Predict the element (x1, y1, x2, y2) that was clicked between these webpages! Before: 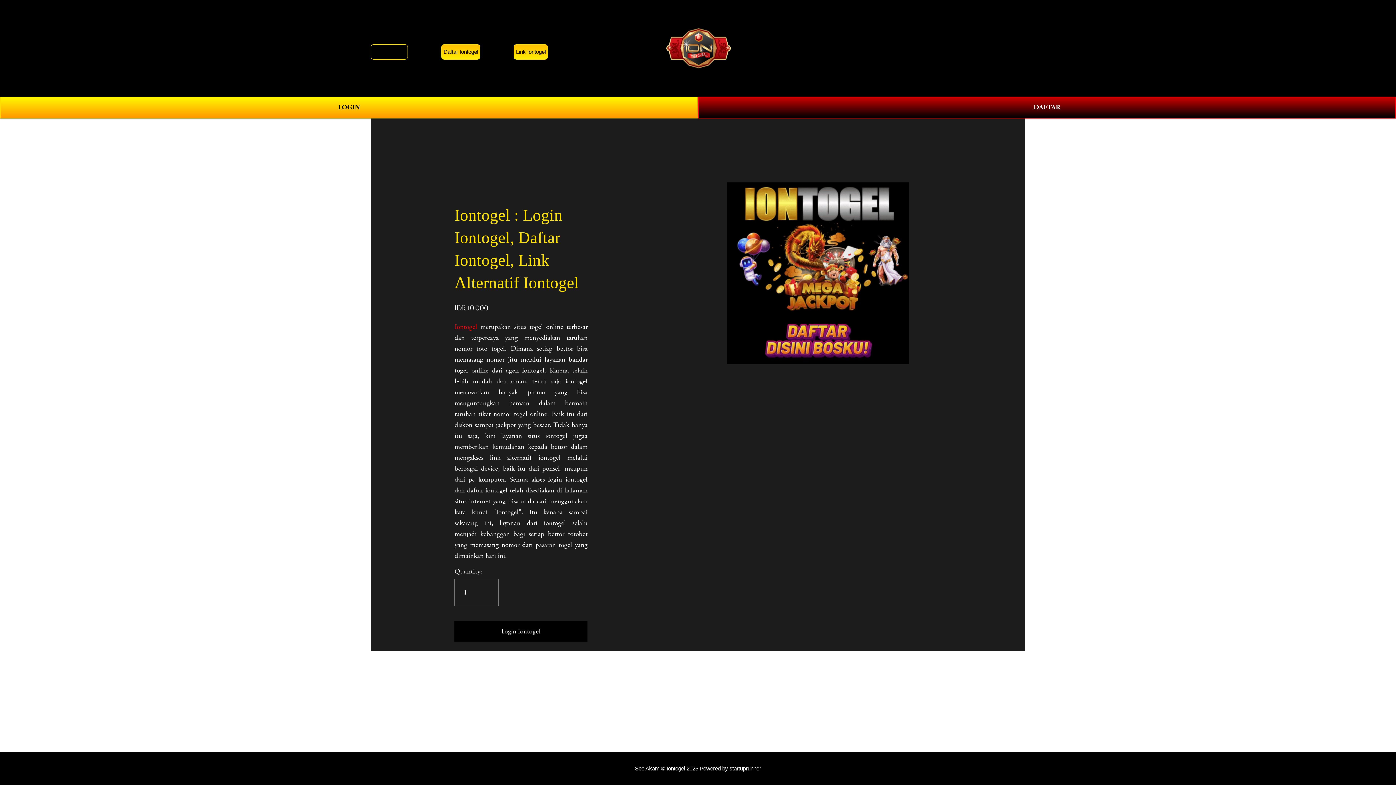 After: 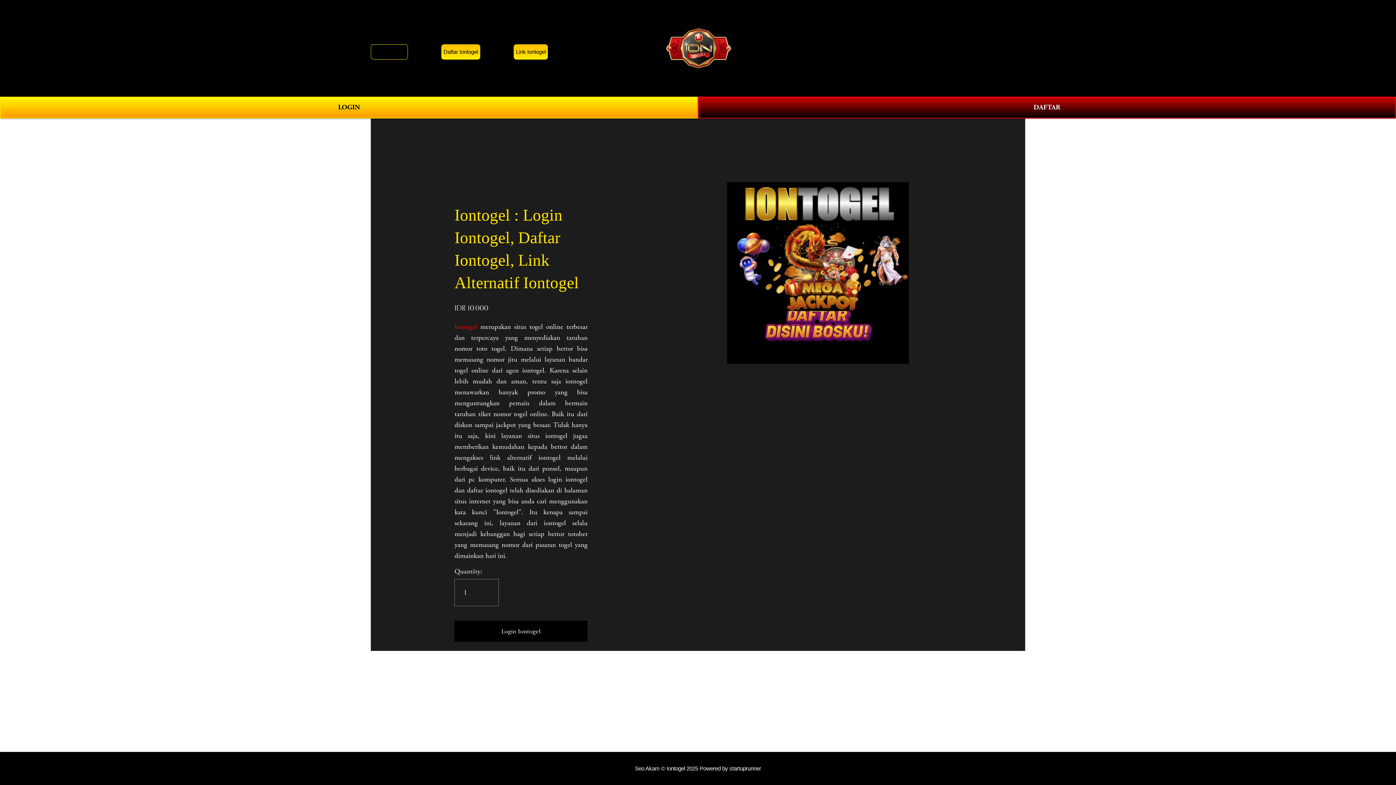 Action: label: Login Iontogel bbox: (370, 44, 408, 59)